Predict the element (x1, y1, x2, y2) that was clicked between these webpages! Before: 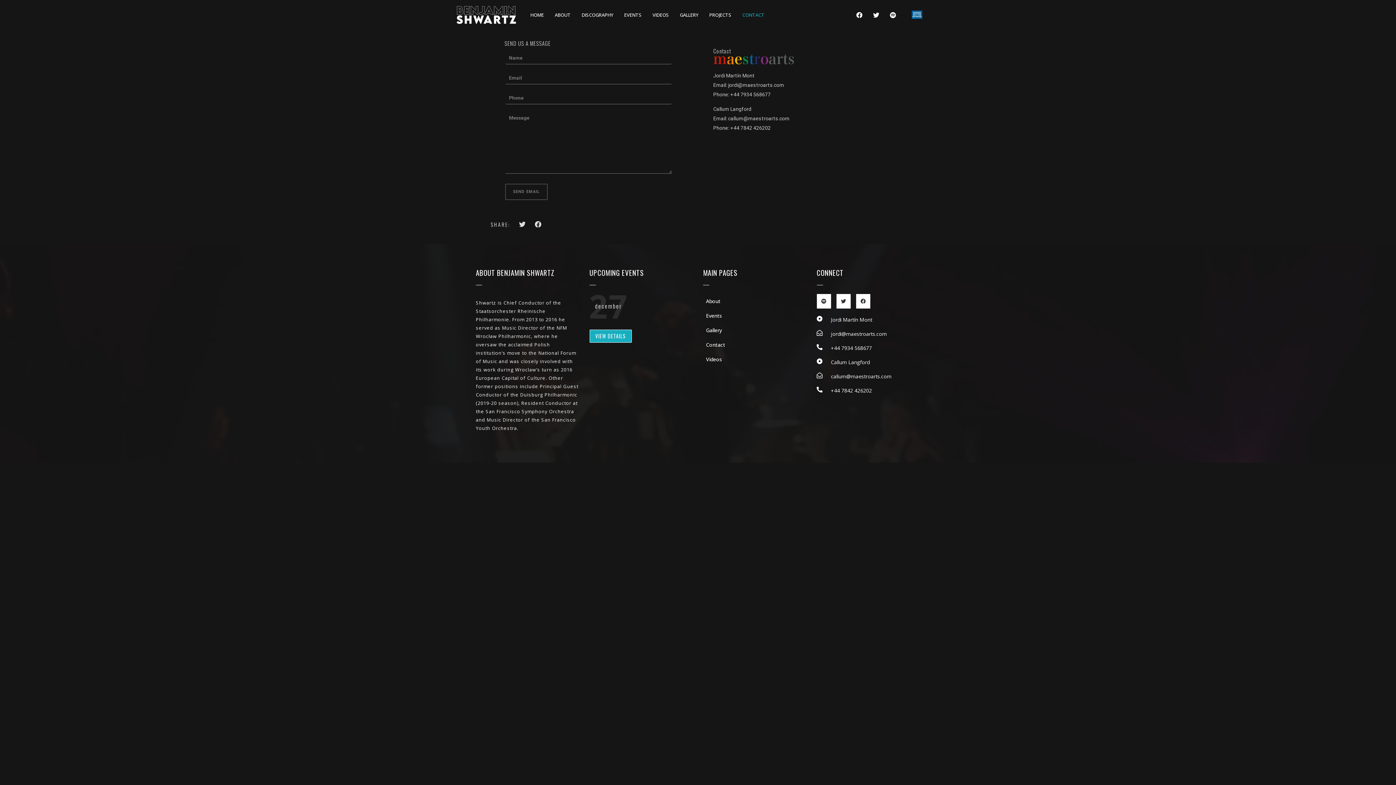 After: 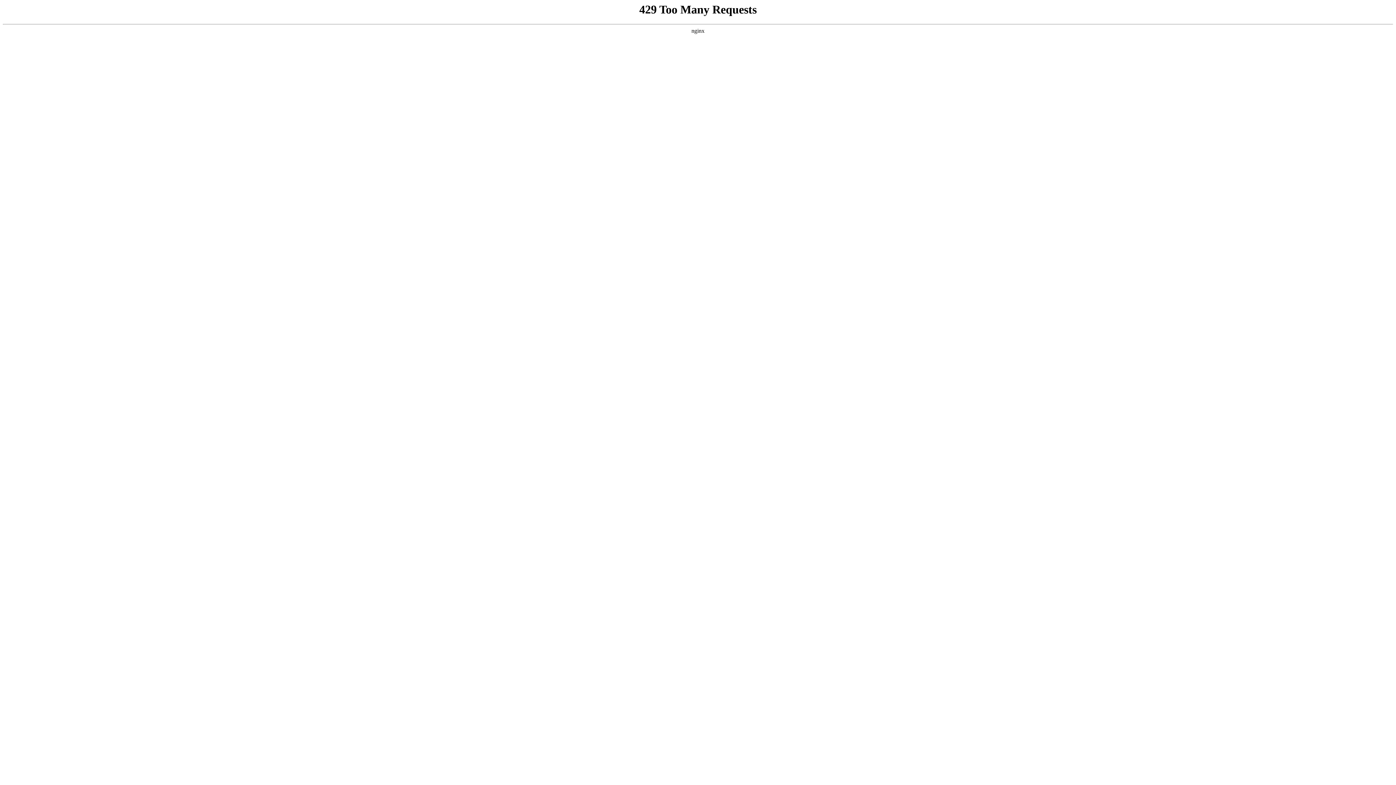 Action: bbox: (912, 10, 952, 21)